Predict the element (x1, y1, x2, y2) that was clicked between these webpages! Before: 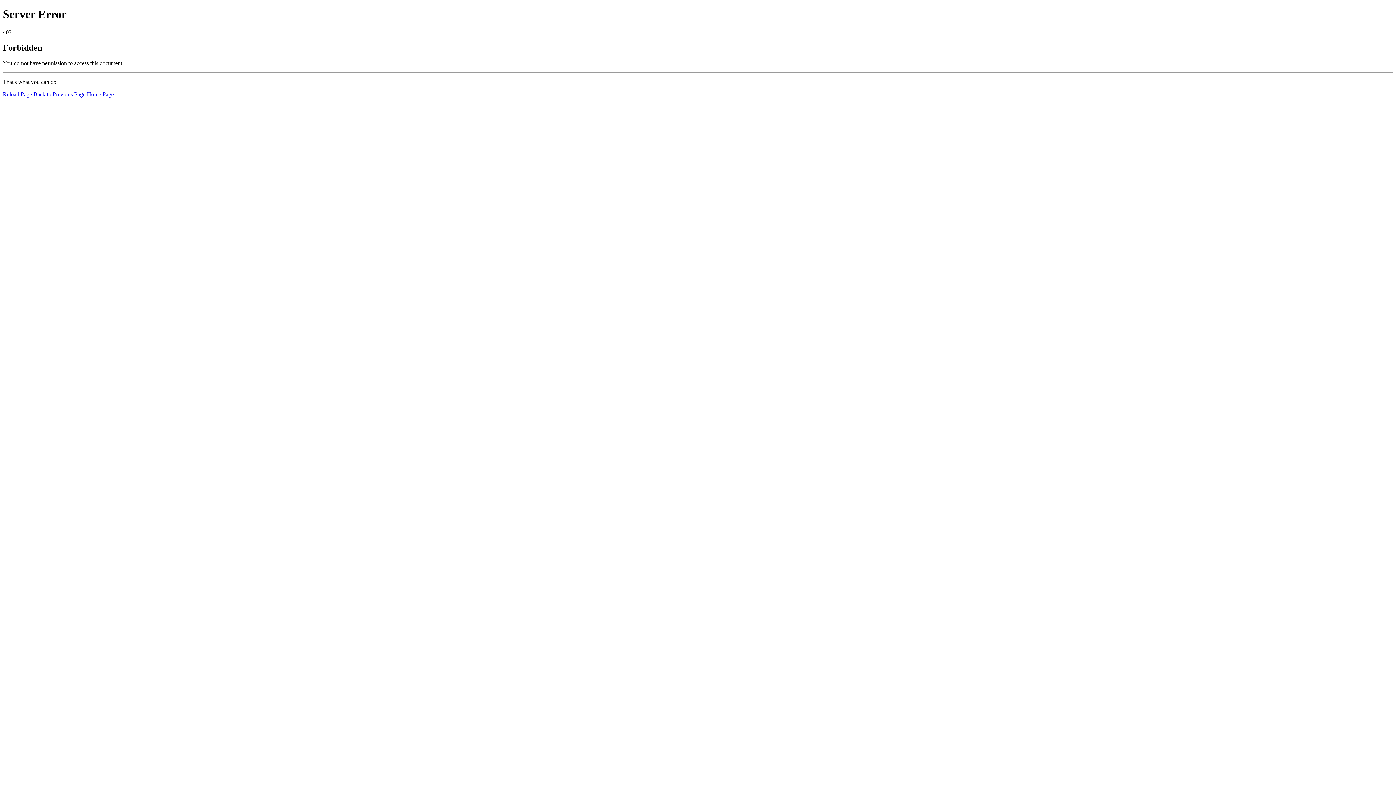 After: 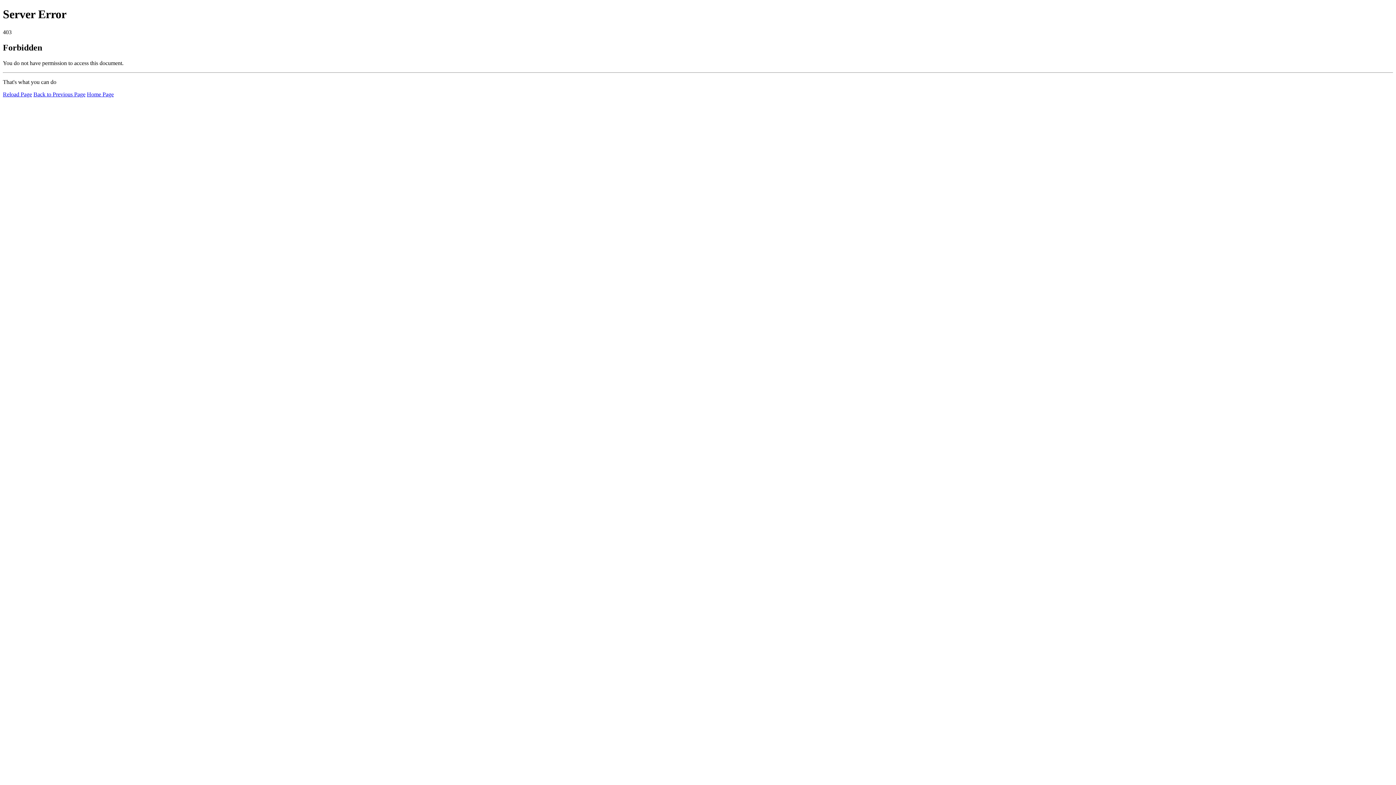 Action: bbox: (2, 91, 32, 97) label: Reload Page